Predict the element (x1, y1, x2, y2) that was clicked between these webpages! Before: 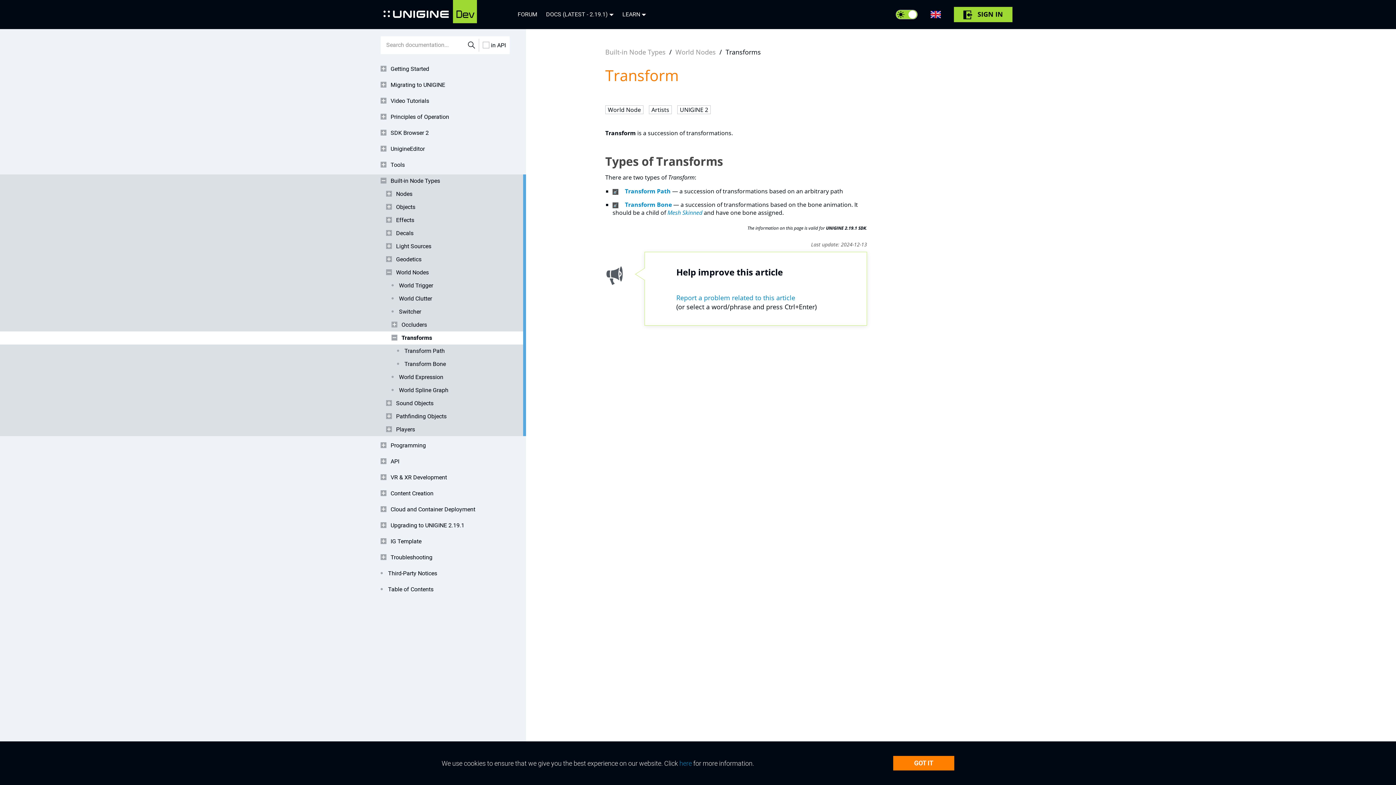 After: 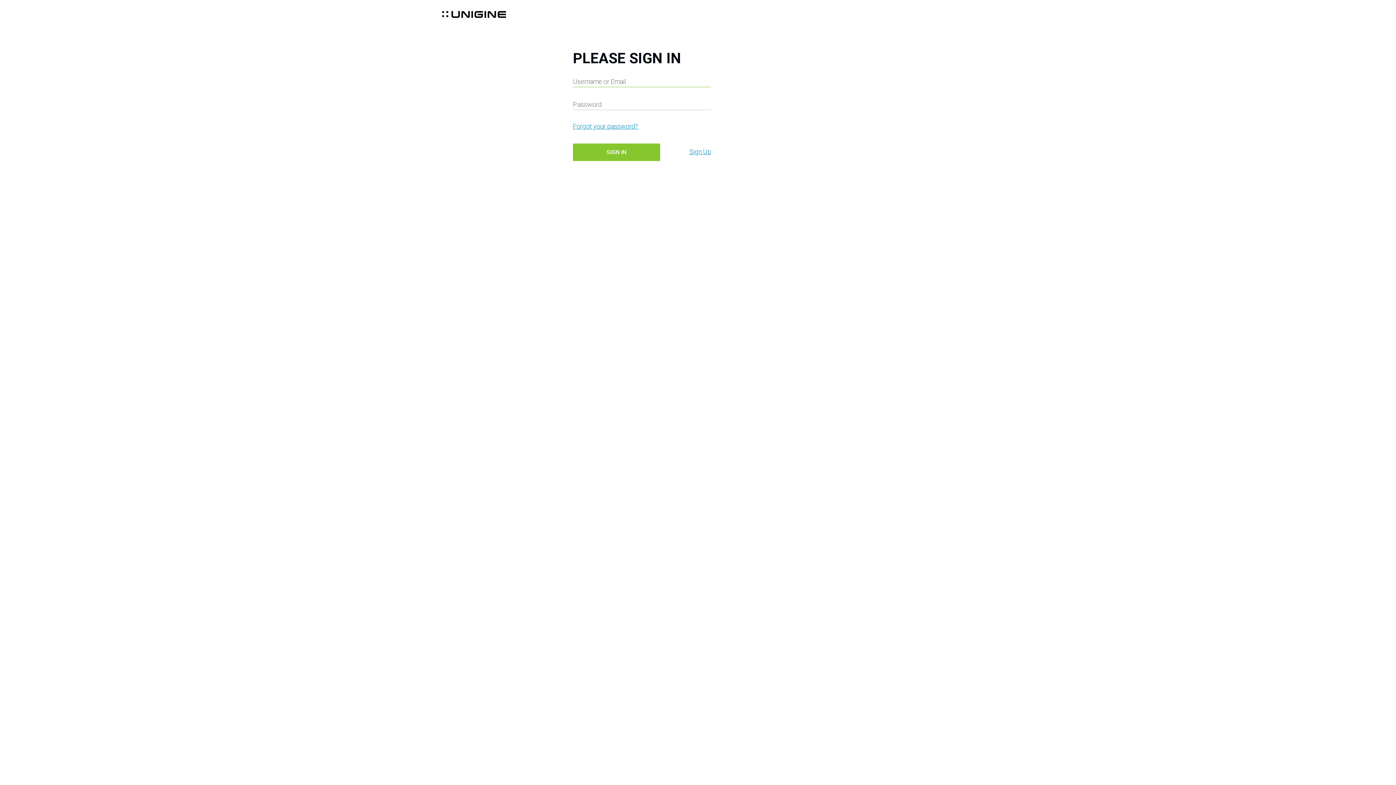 Action: bbox: (517, 0, 537, 29) label: FORUM